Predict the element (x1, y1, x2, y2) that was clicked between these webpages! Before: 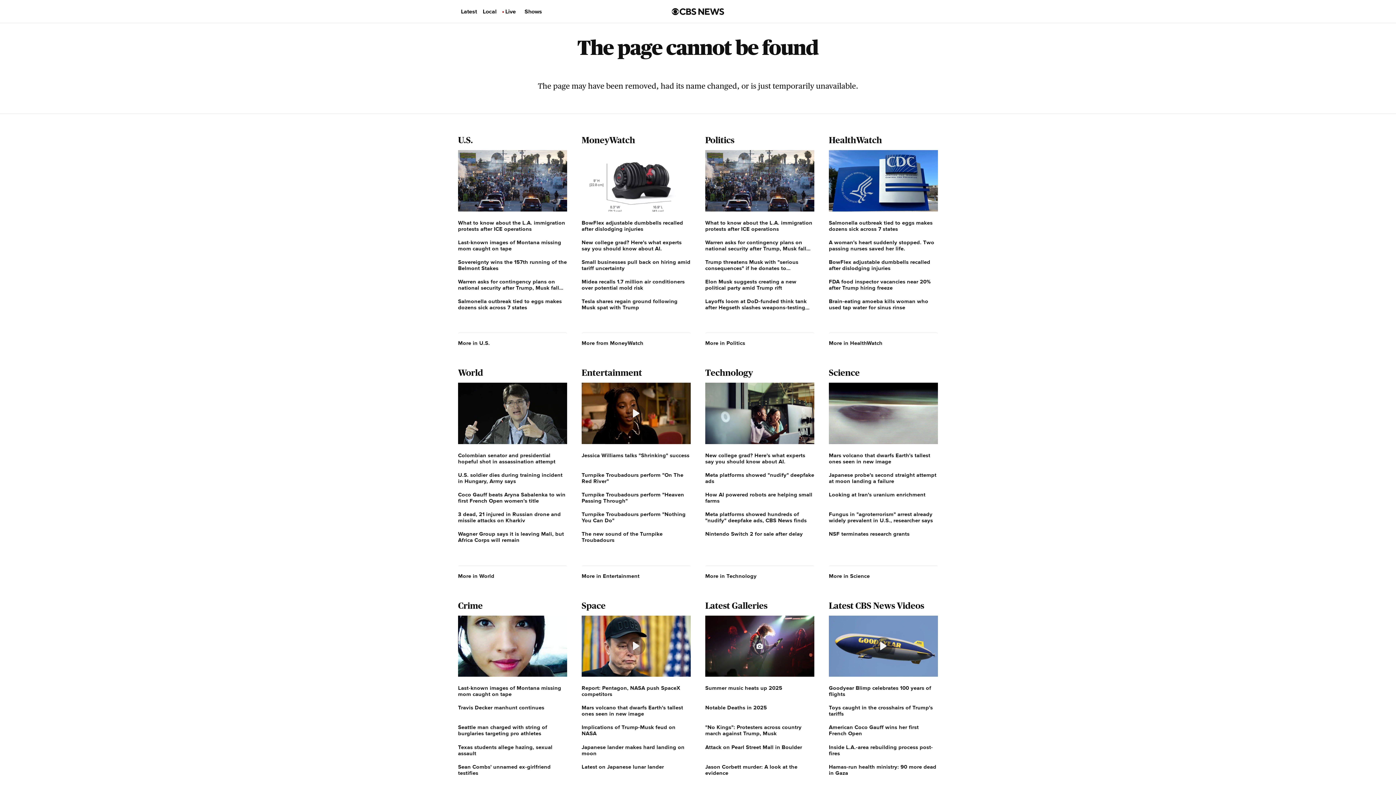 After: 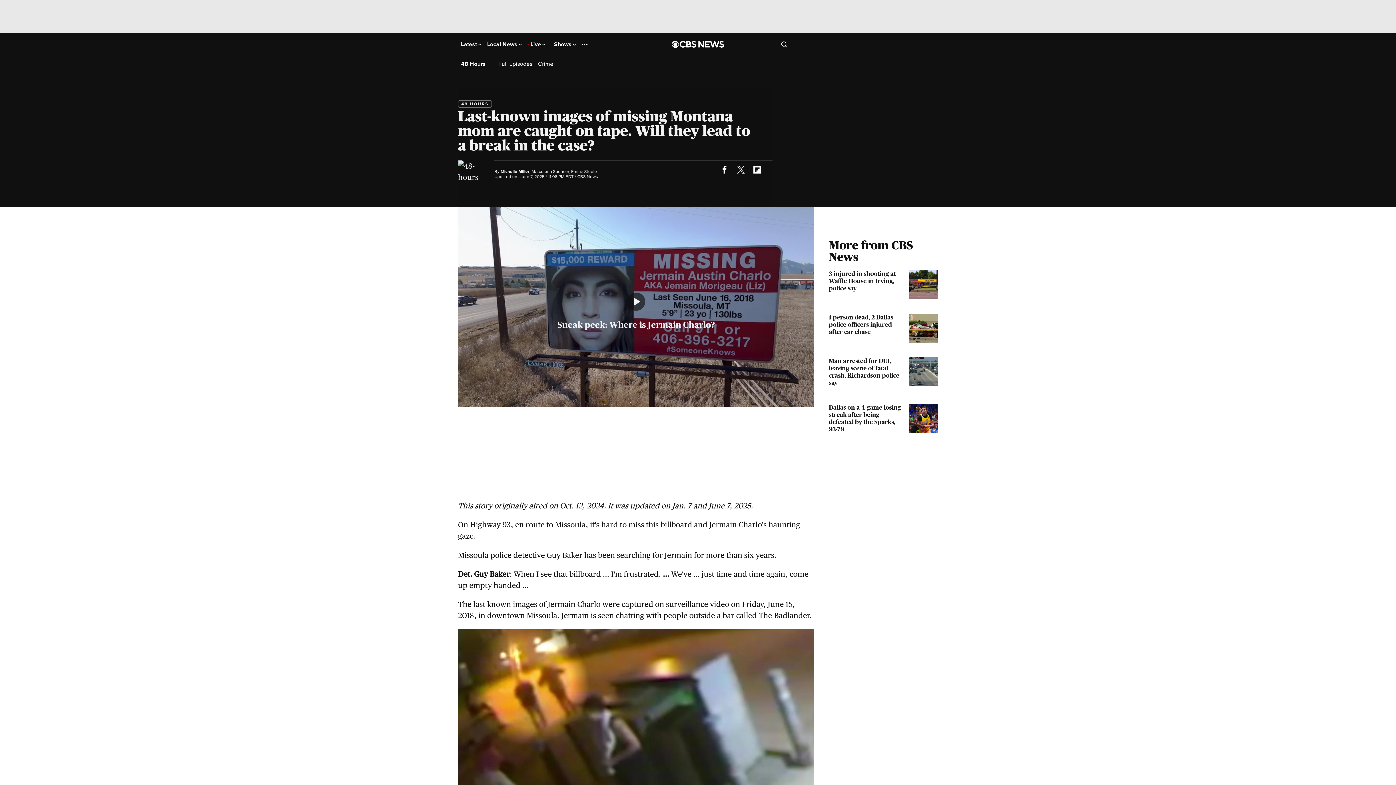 Action: bbox: (458, 239, 567, 251) label: Last-known images of Montana missing mom caught on tape